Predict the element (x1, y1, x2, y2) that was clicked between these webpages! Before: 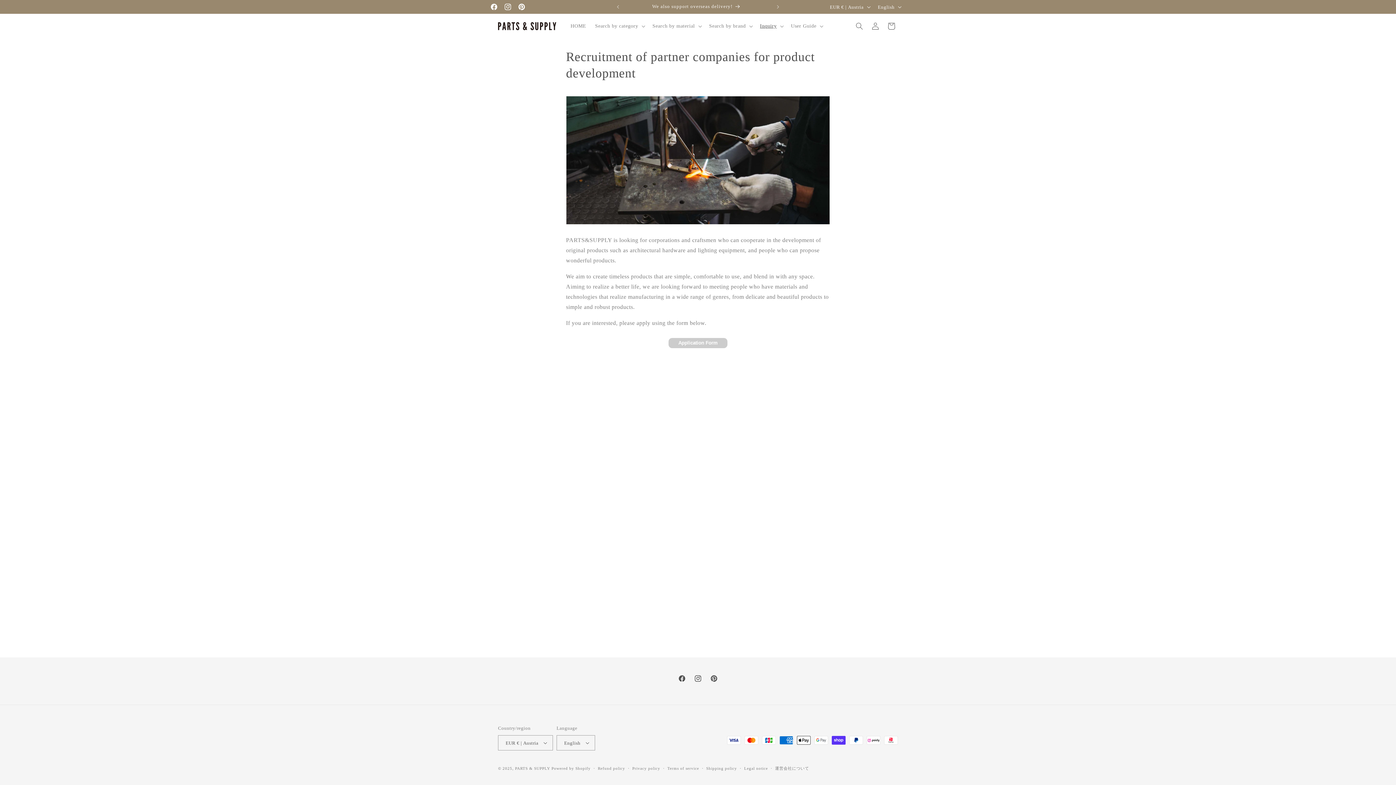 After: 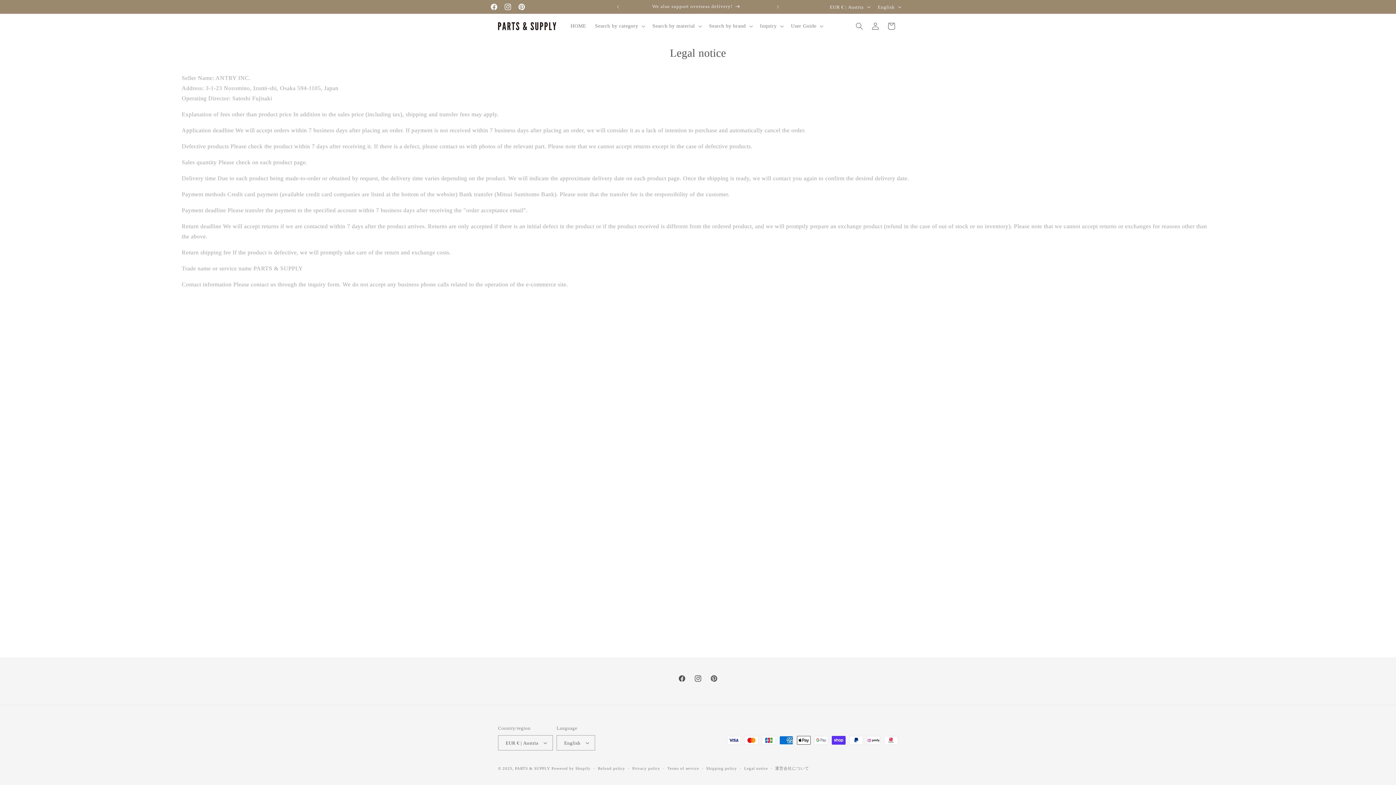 Action: label: Legal notice bbox: (744, 765, 768, 772)